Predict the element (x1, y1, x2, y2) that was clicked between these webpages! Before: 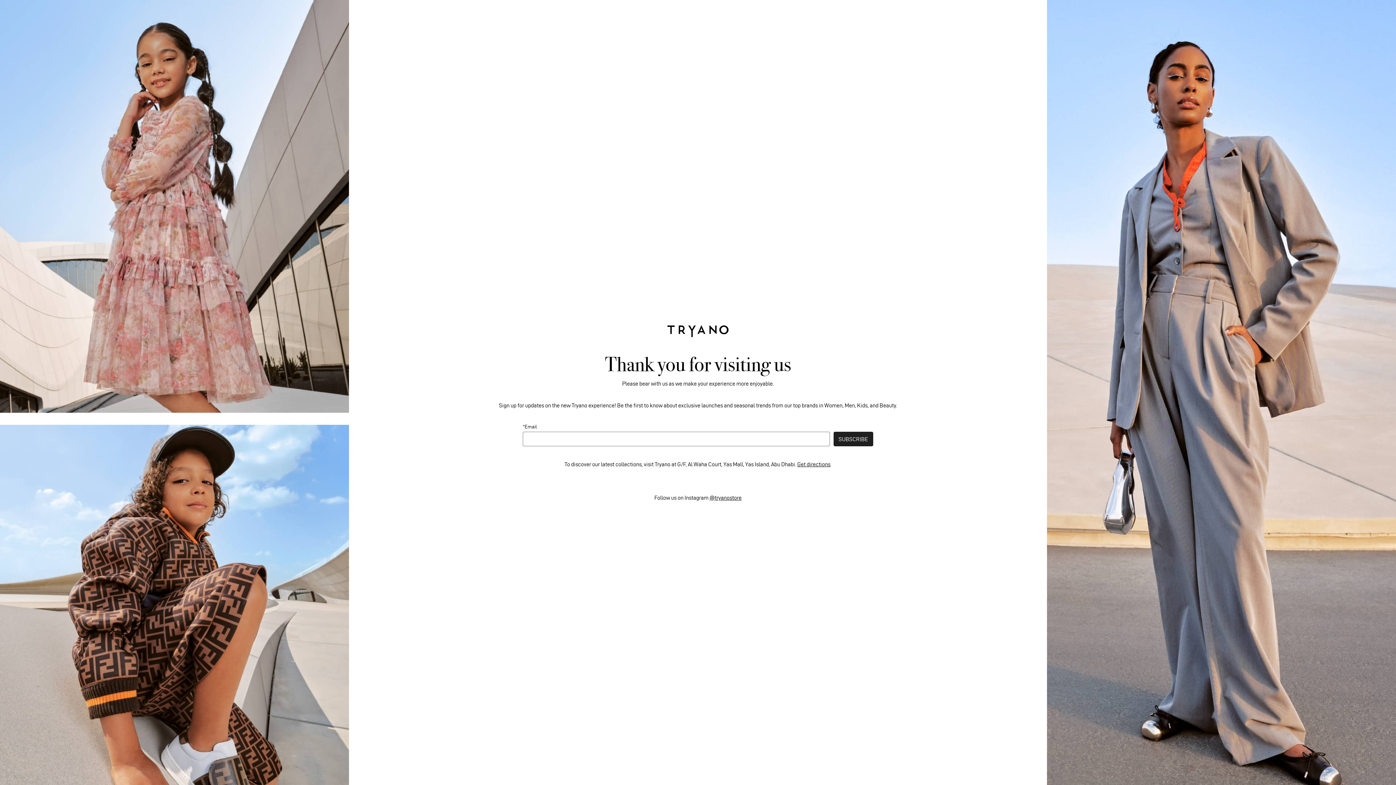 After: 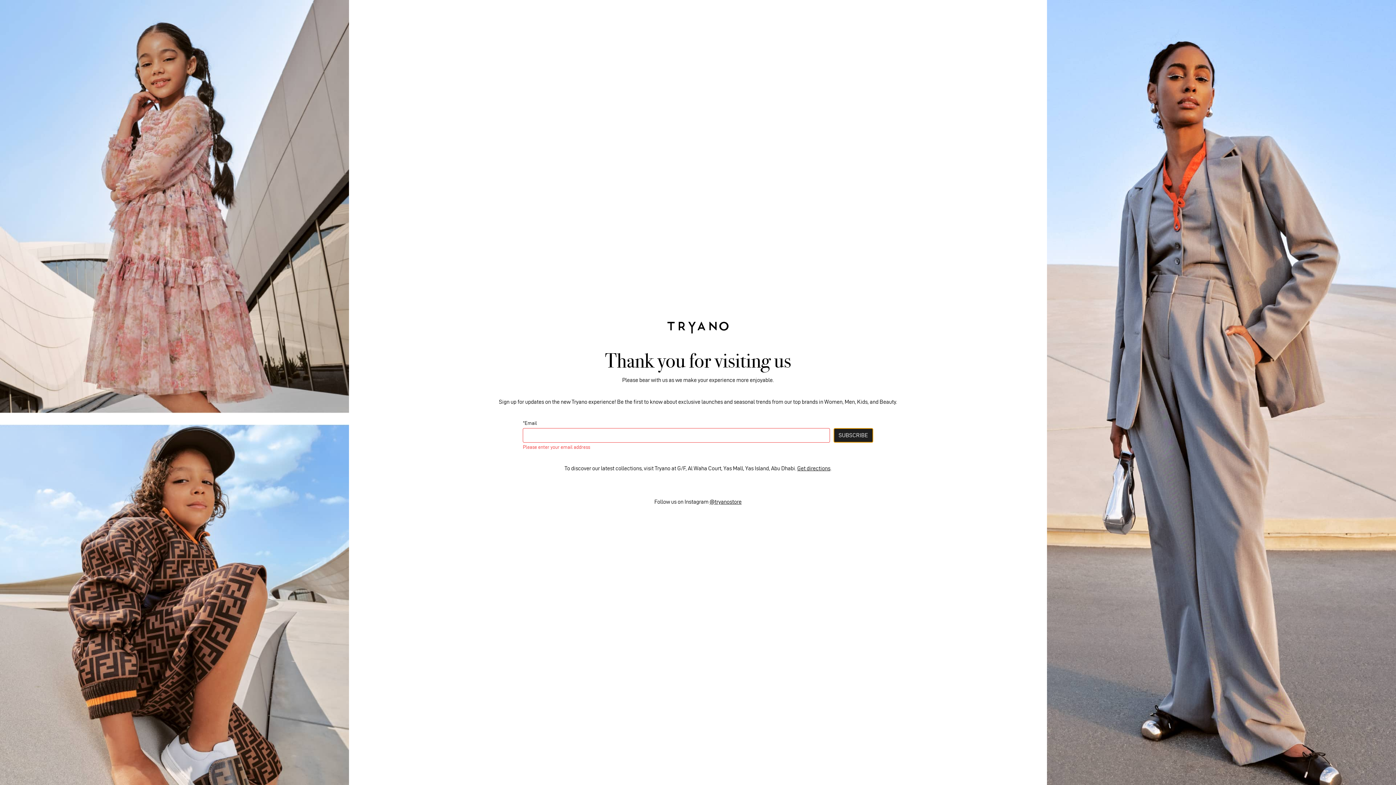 Action: bbox: (833, 432, 873, 446) label: SUBSCRIBE